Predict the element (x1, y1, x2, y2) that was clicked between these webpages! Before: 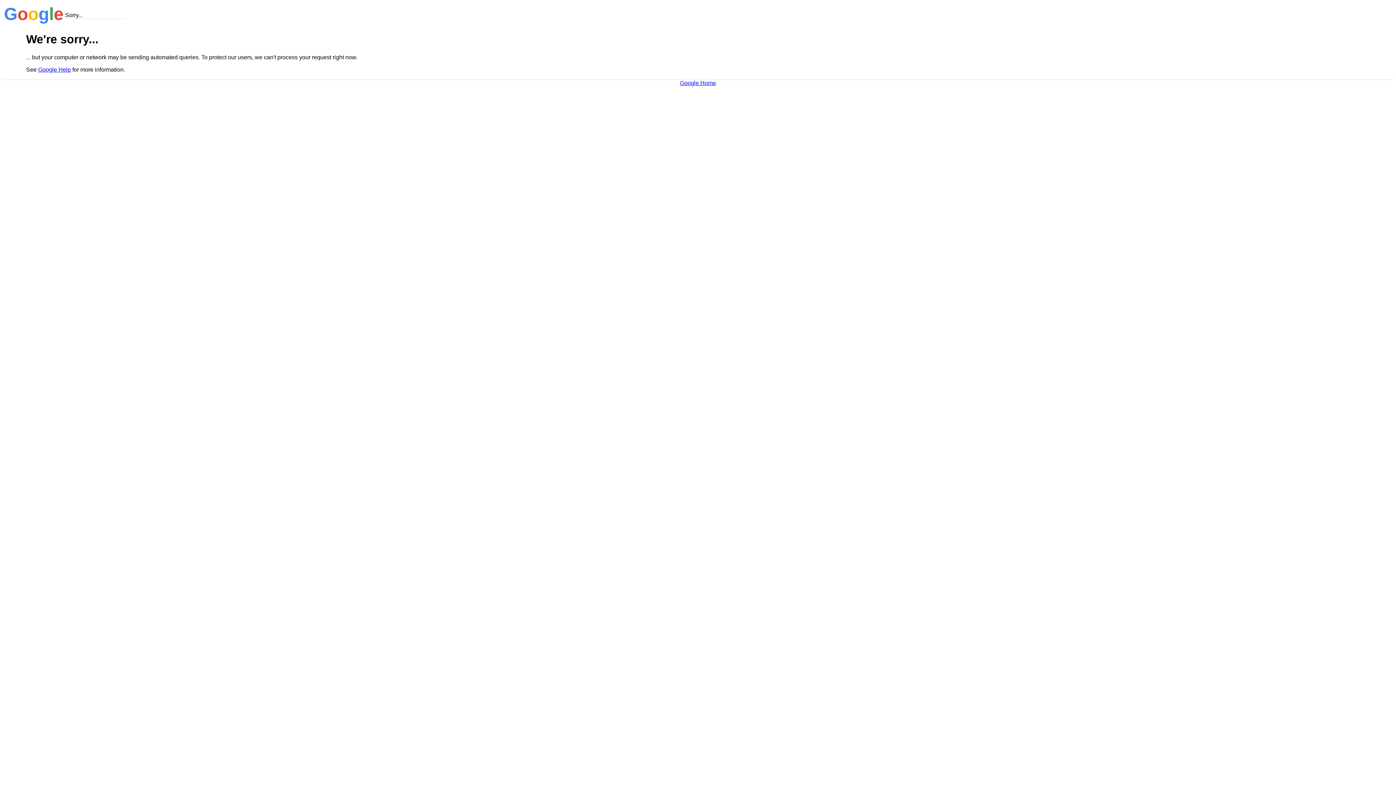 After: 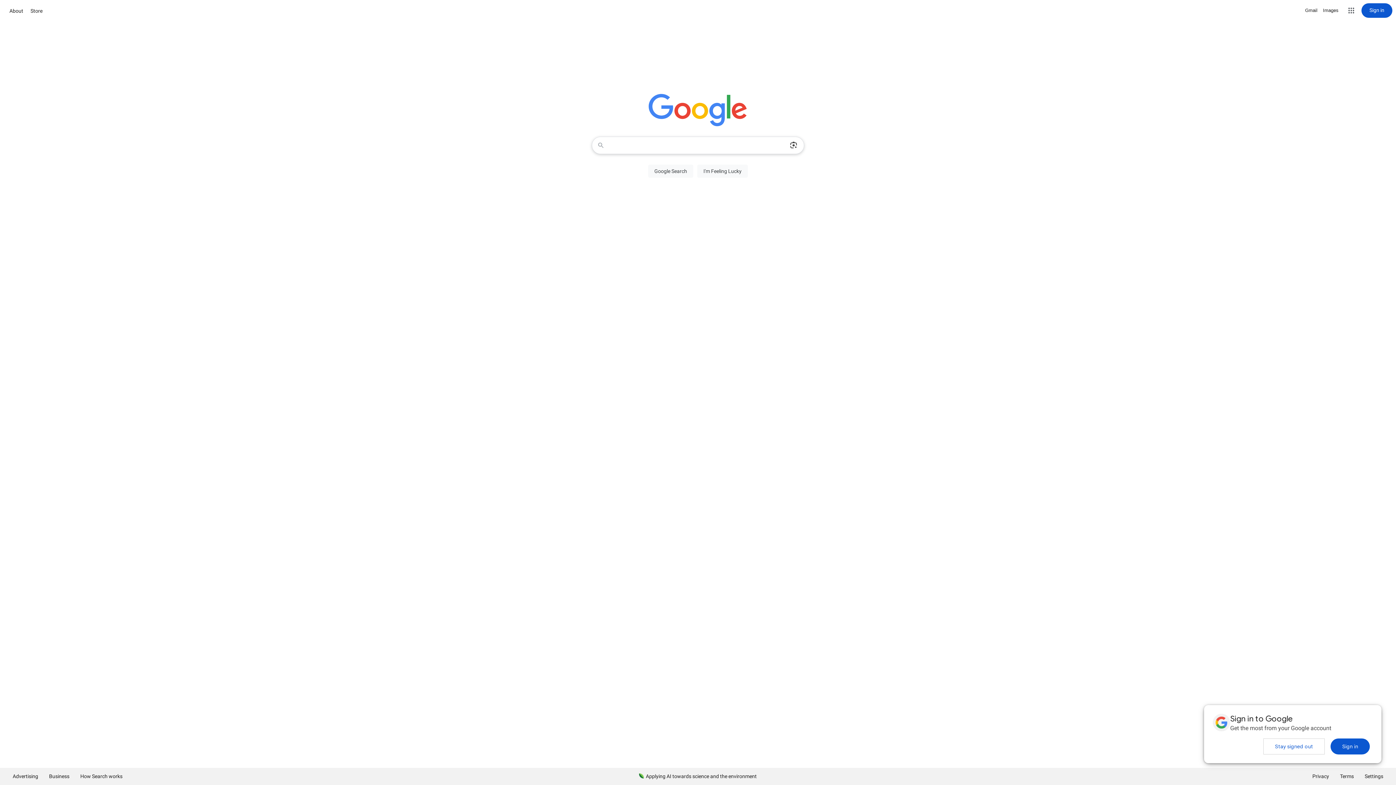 Action: bbox: (680, 79, 716, 86) label: Google Home